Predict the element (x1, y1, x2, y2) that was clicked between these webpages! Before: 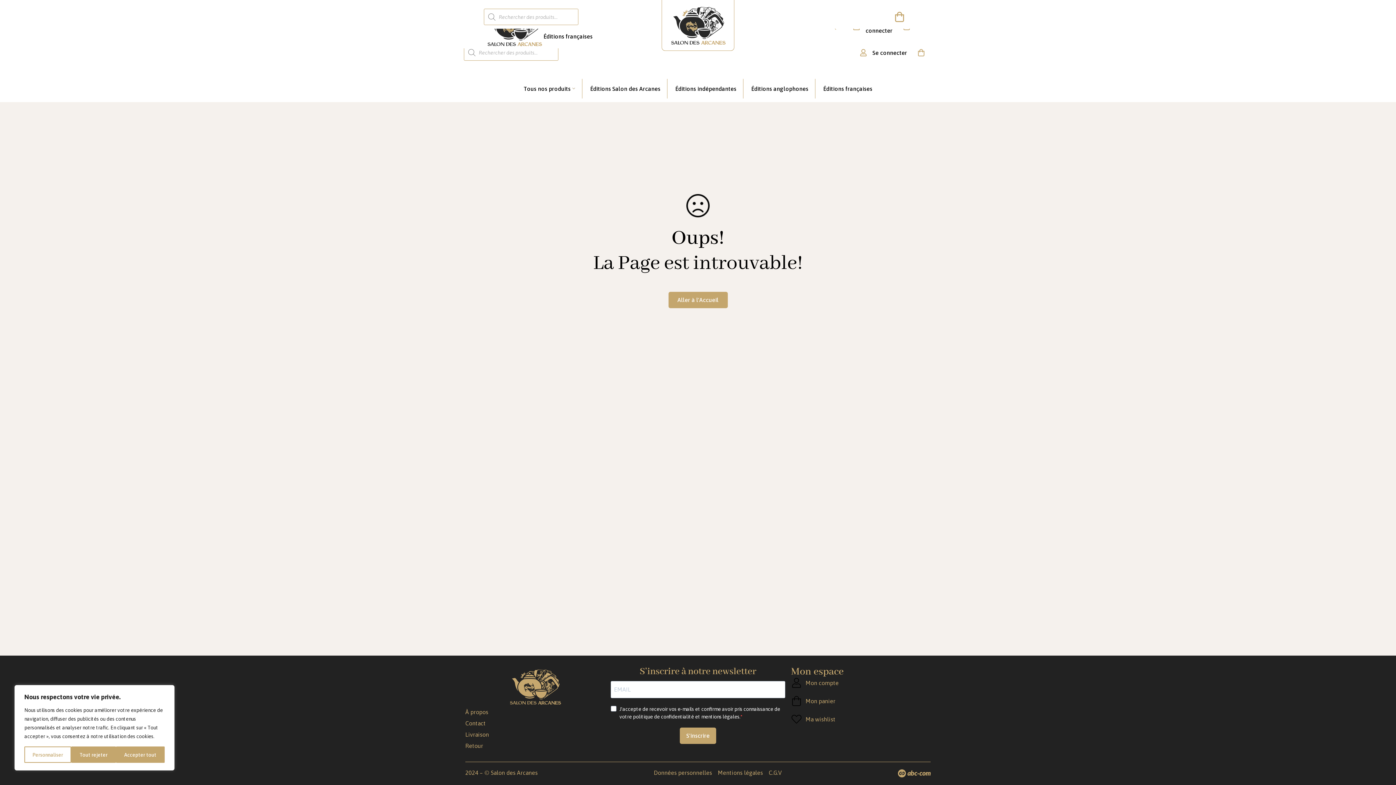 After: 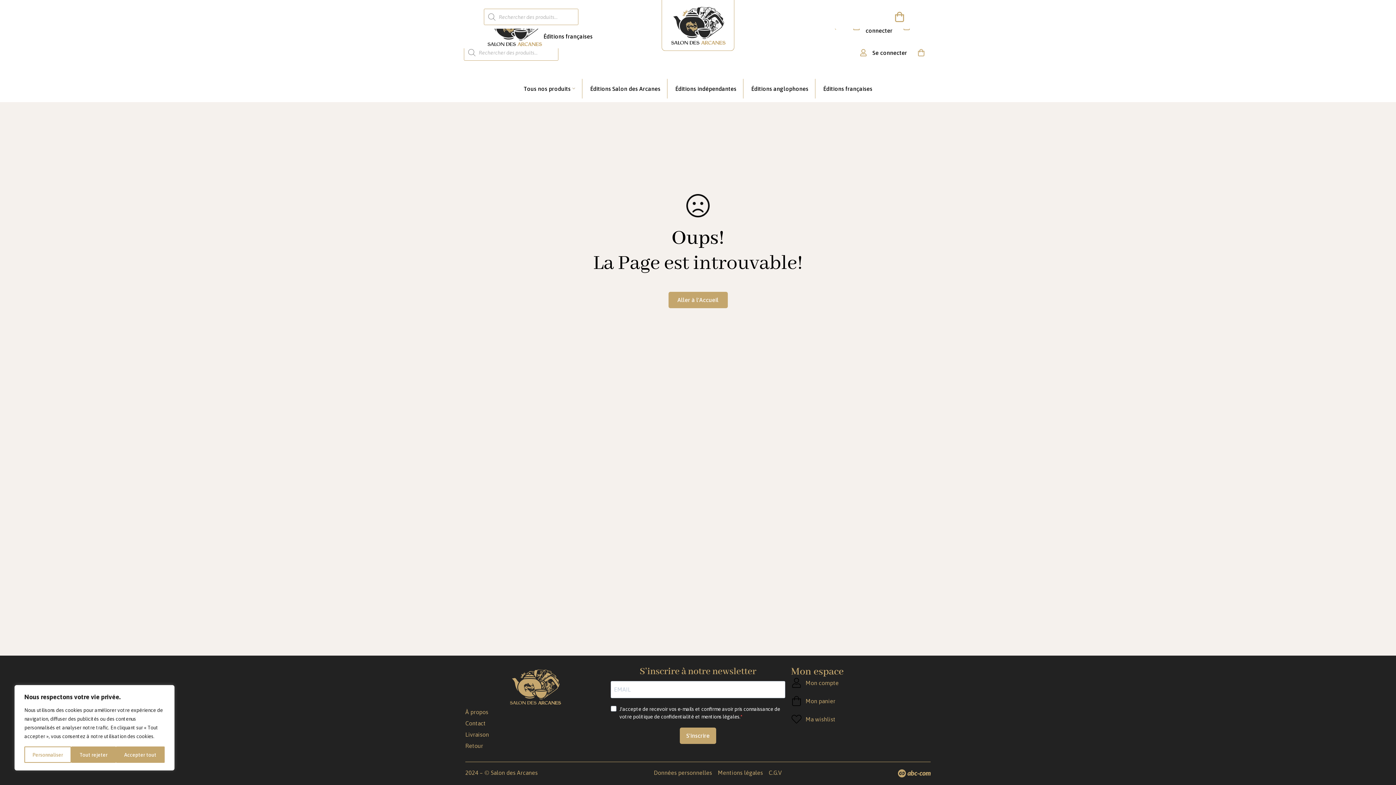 Action: label: Facebook bbox: (911, 6, 922, 17)